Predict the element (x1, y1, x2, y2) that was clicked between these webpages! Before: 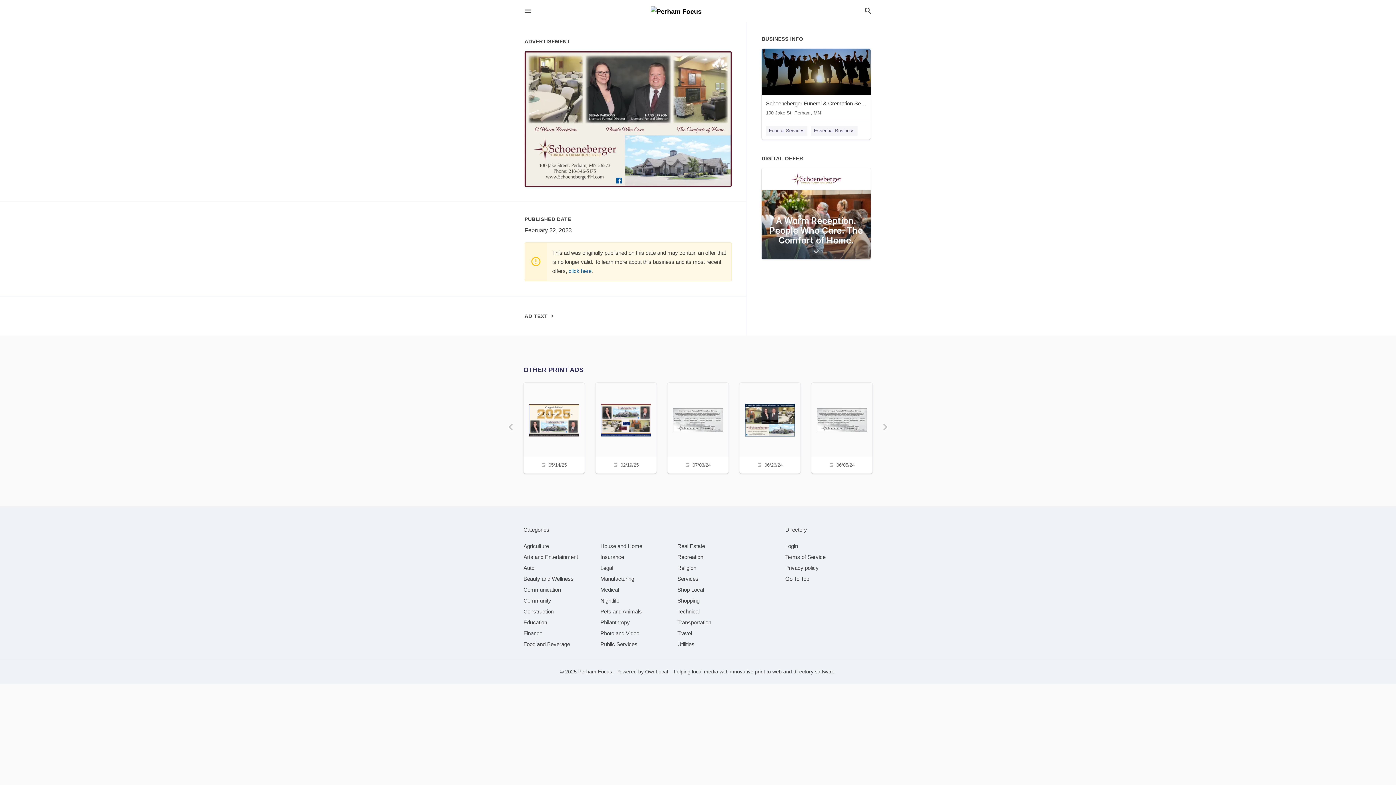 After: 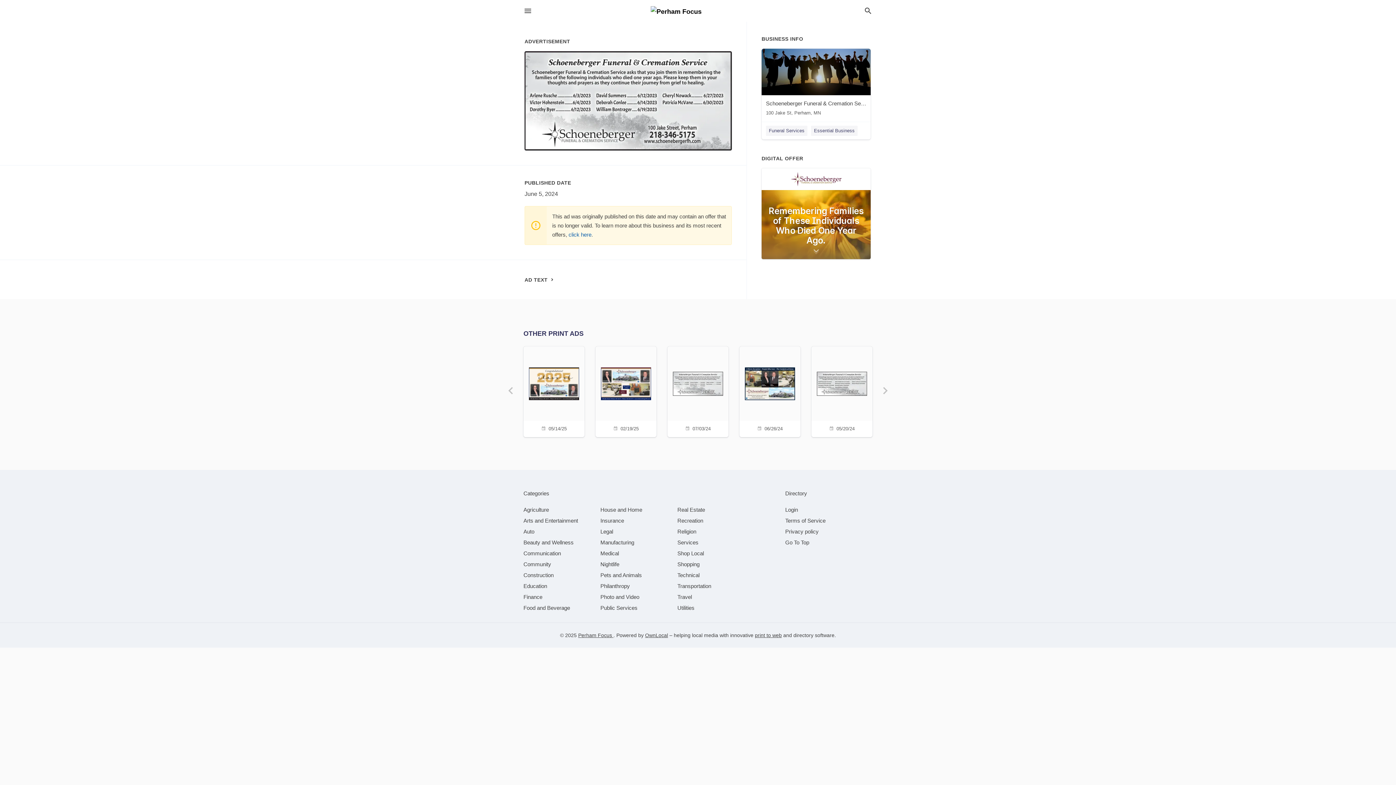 Action: bbox: (816, 382, 868, 471) label: 06/05/24